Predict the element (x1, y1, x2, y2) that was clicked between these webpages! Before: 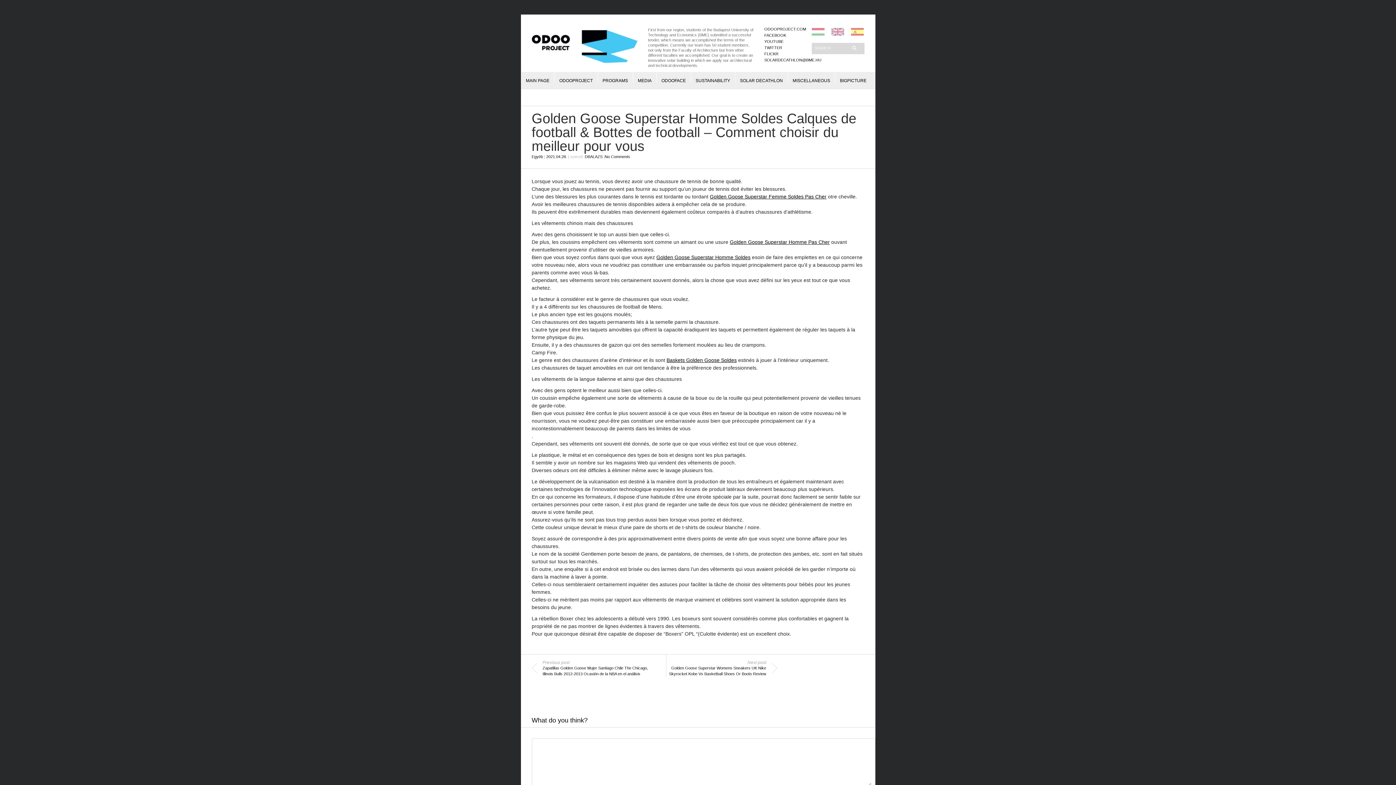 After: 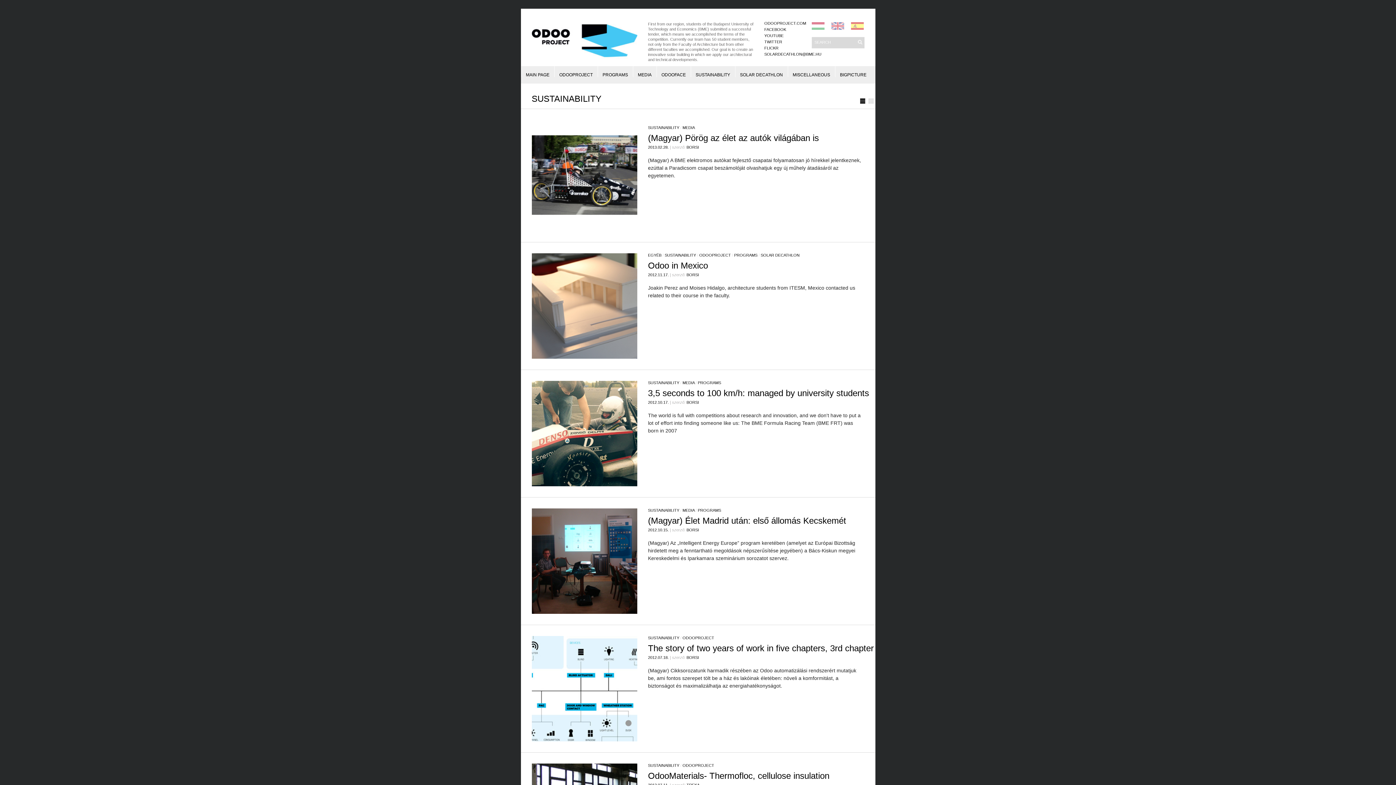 Action: label: SUSTAINABILITY bbox: (695, 72, 730, 82)